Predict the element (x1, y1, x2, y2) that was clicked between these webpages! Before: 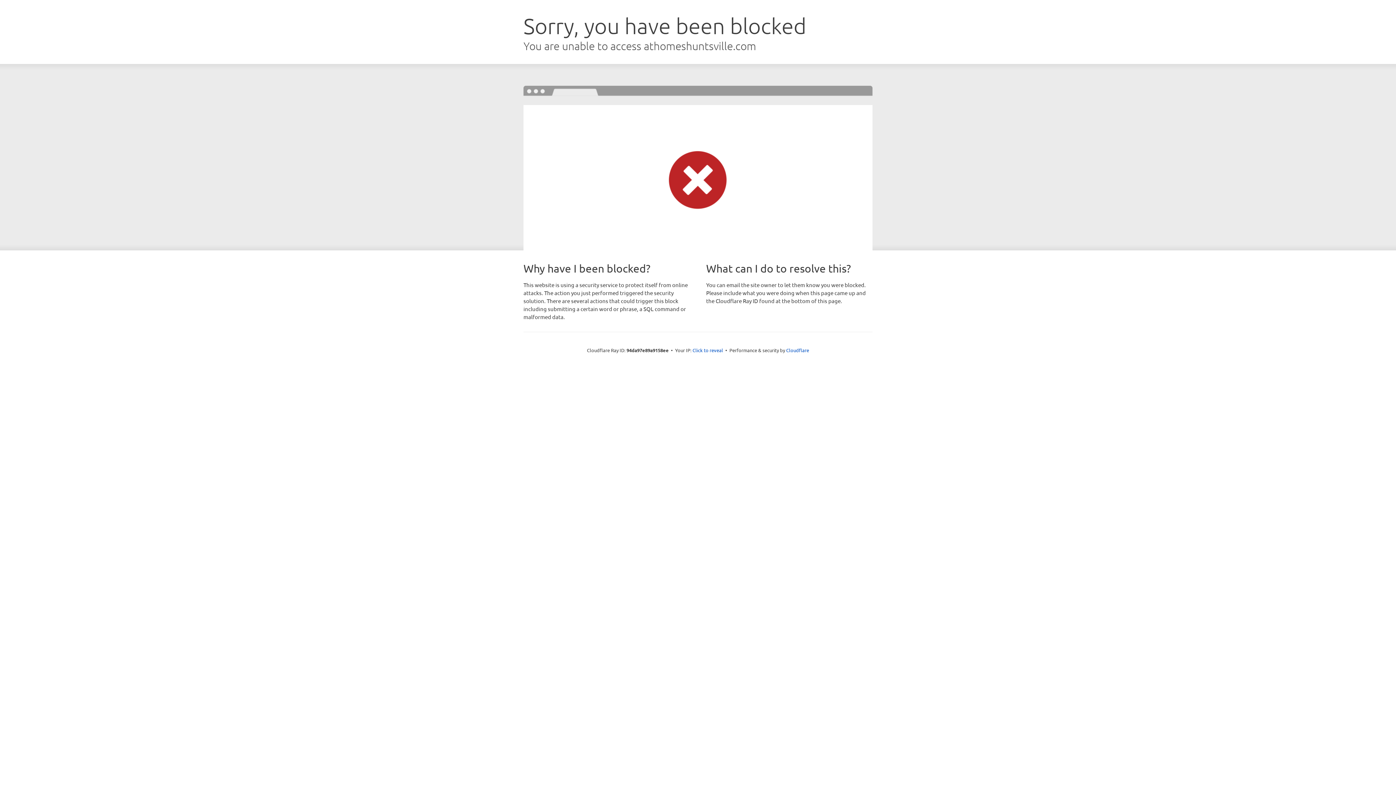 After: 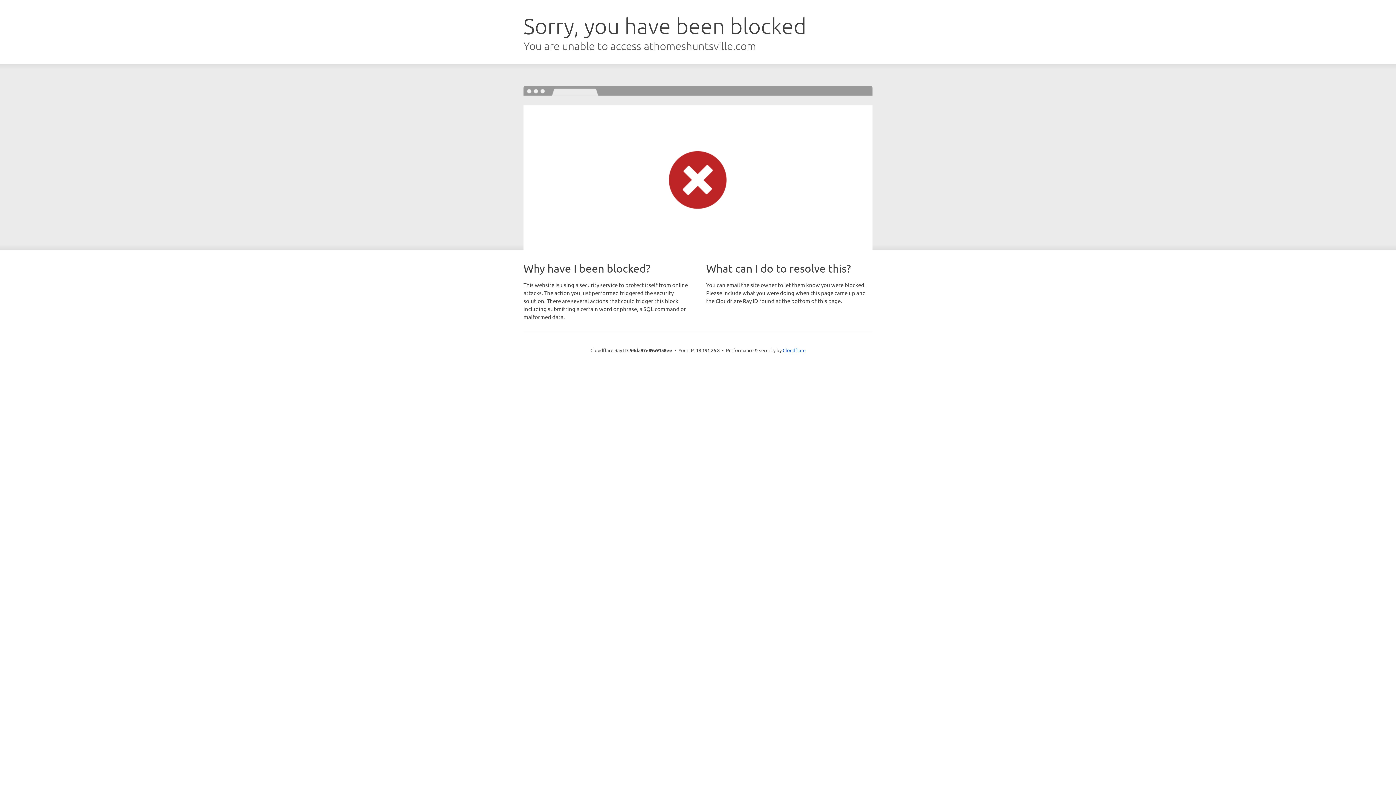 Action: bbox: (692, 346, 723, 353) label: Click to reveal